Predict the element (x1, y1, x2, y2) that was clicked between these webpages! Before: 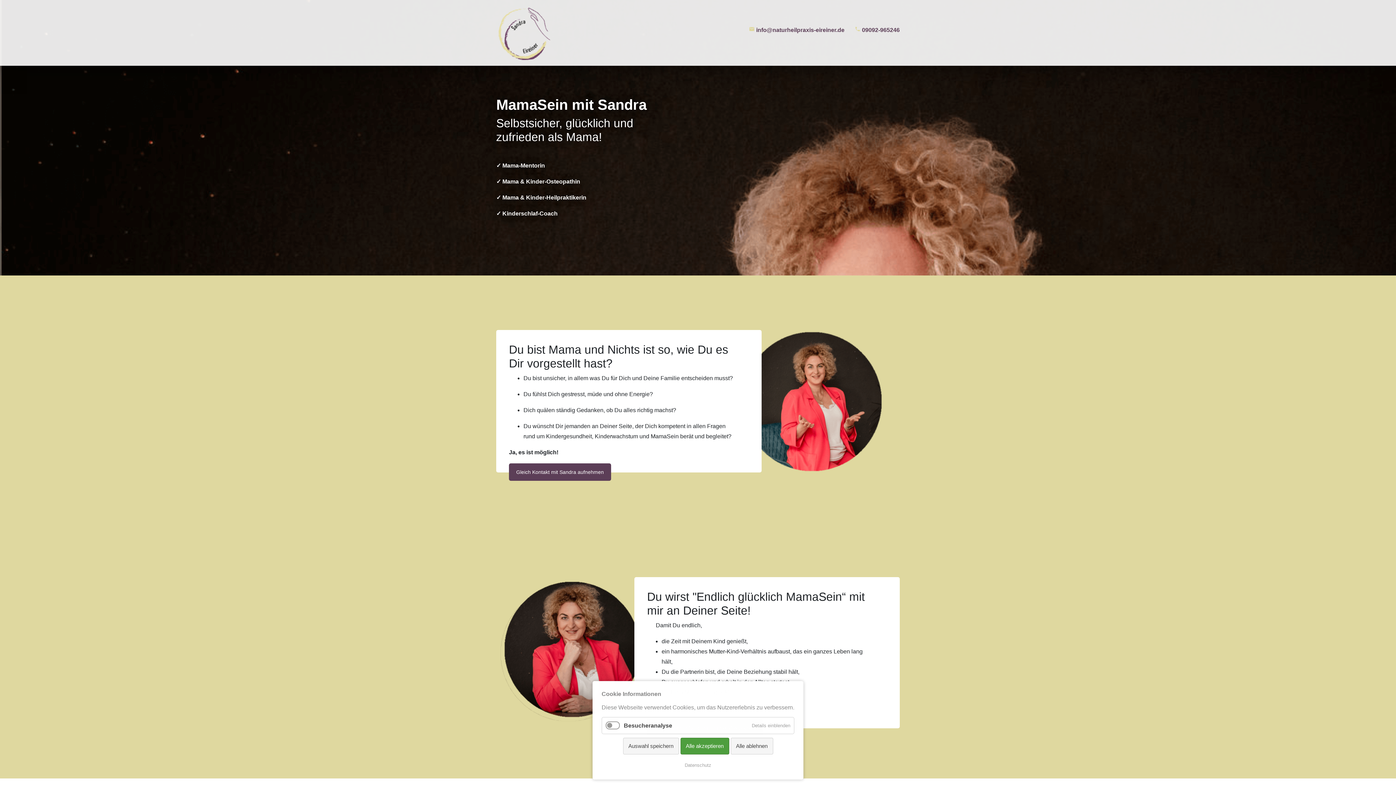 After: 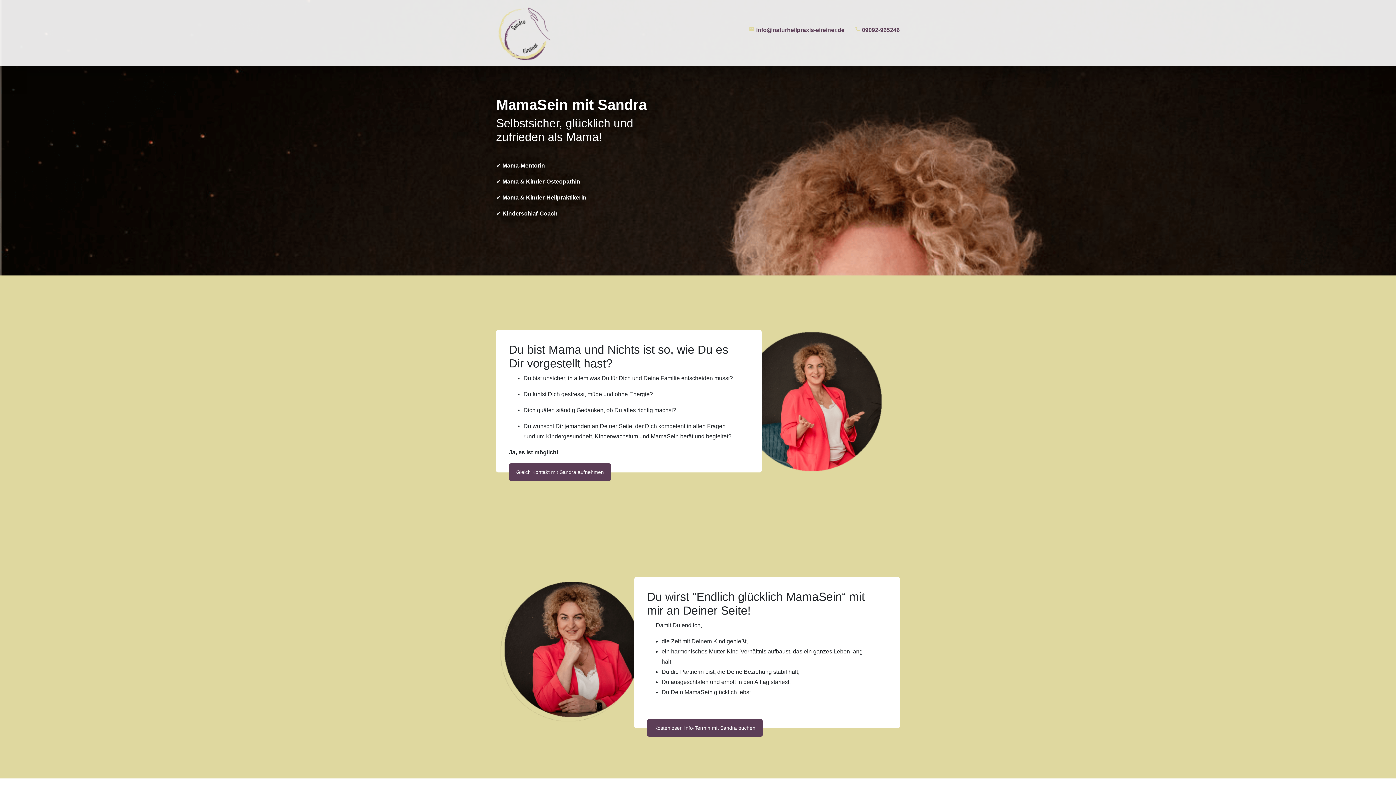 Action: bbox: (680, 738, 729, 754) label: Alle akzeptieren